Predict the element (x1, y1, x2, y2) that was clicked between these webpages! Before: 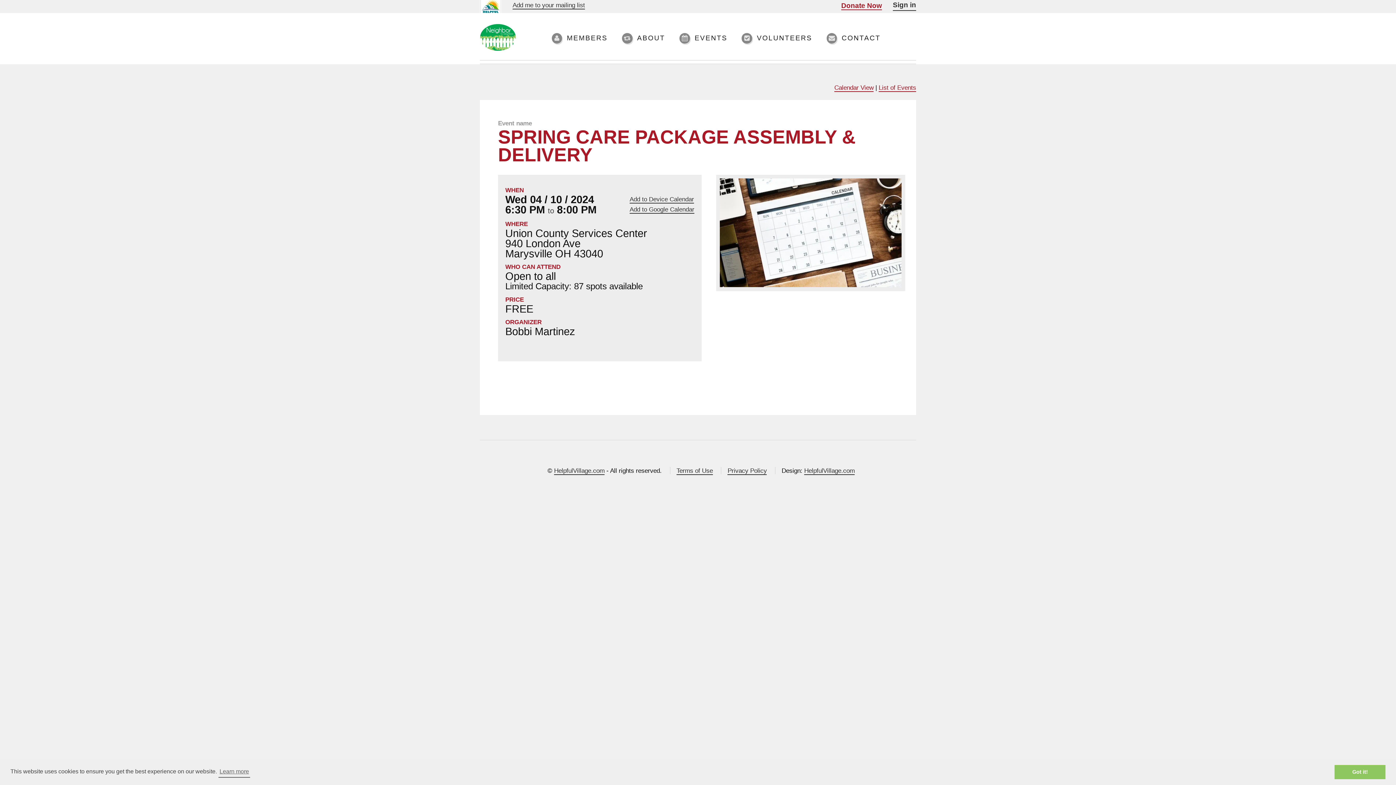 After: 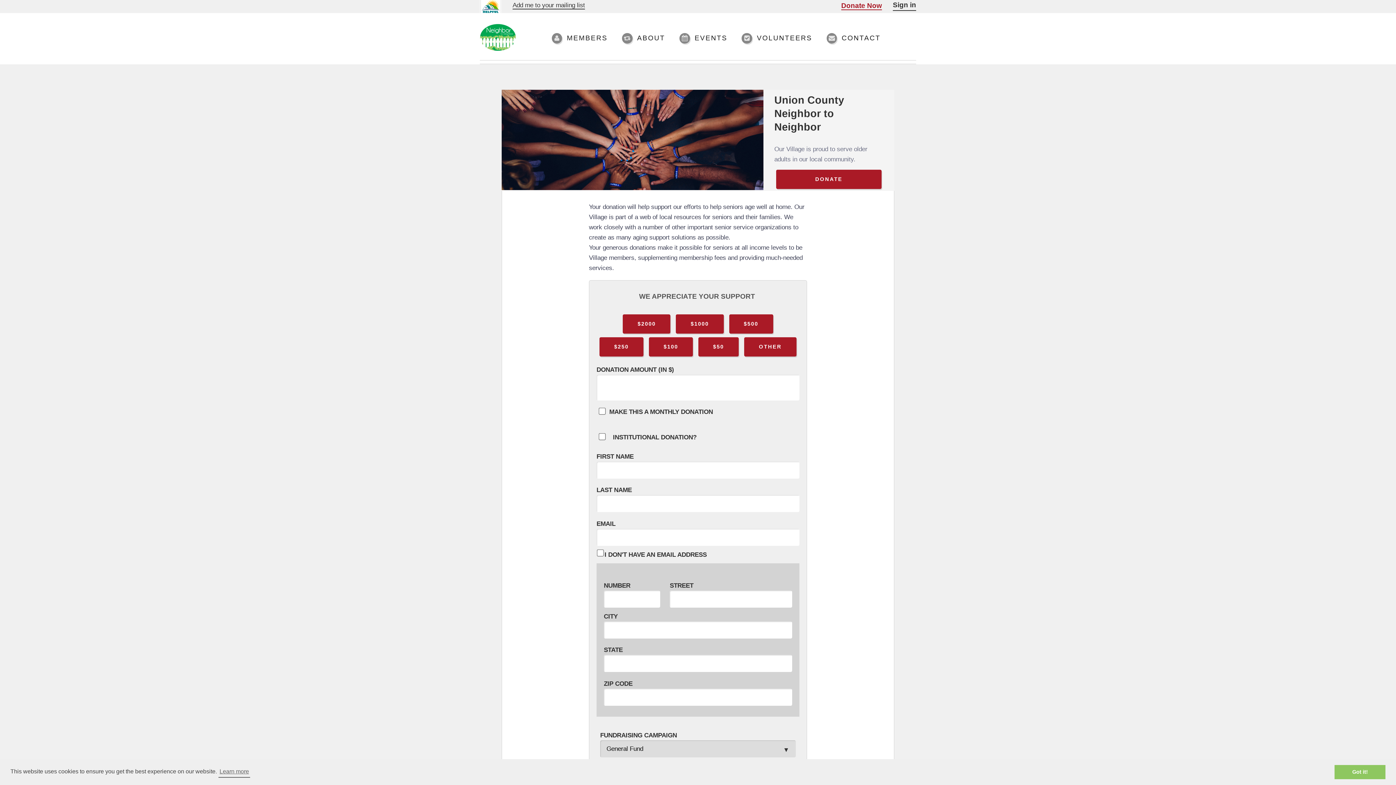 Action: label: Donate Now bbox: (841, 1, 882, 10)